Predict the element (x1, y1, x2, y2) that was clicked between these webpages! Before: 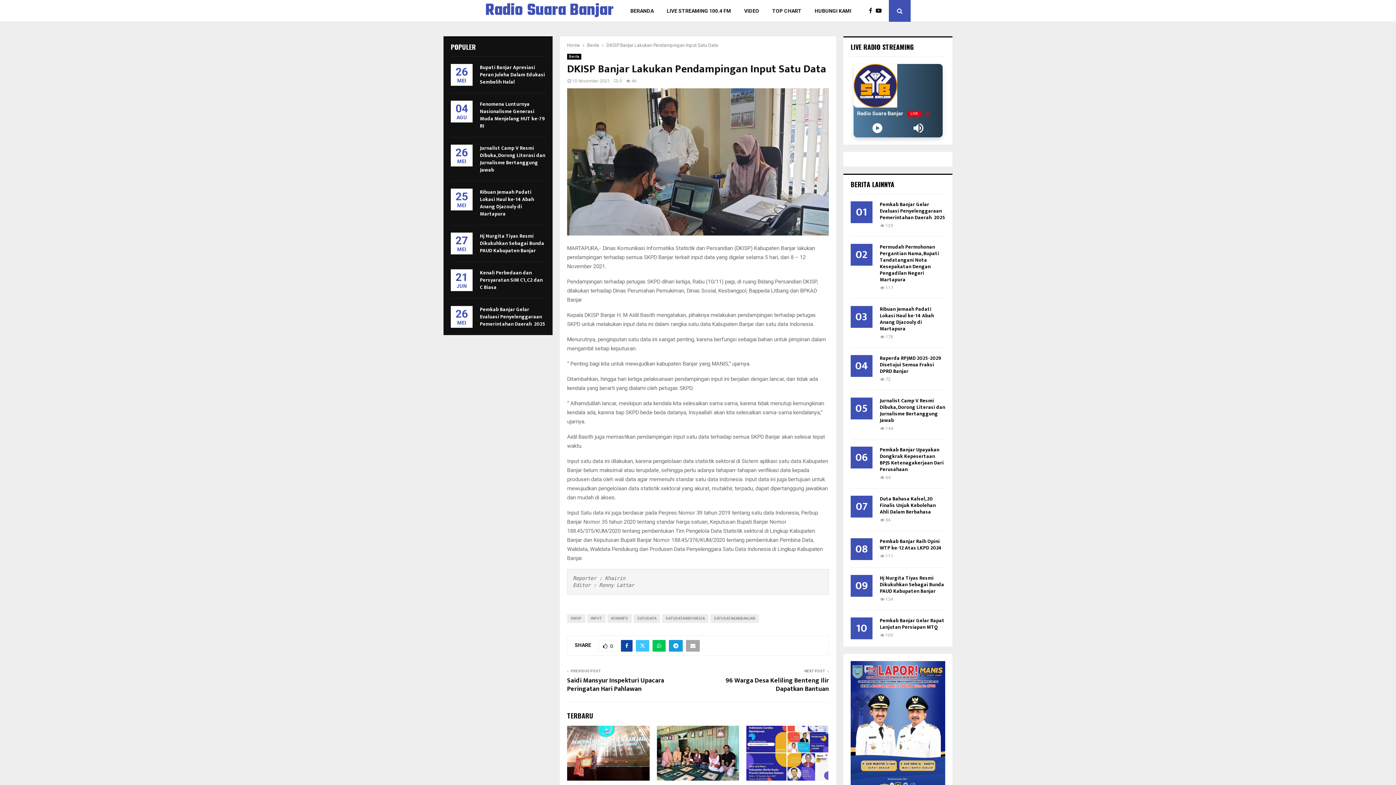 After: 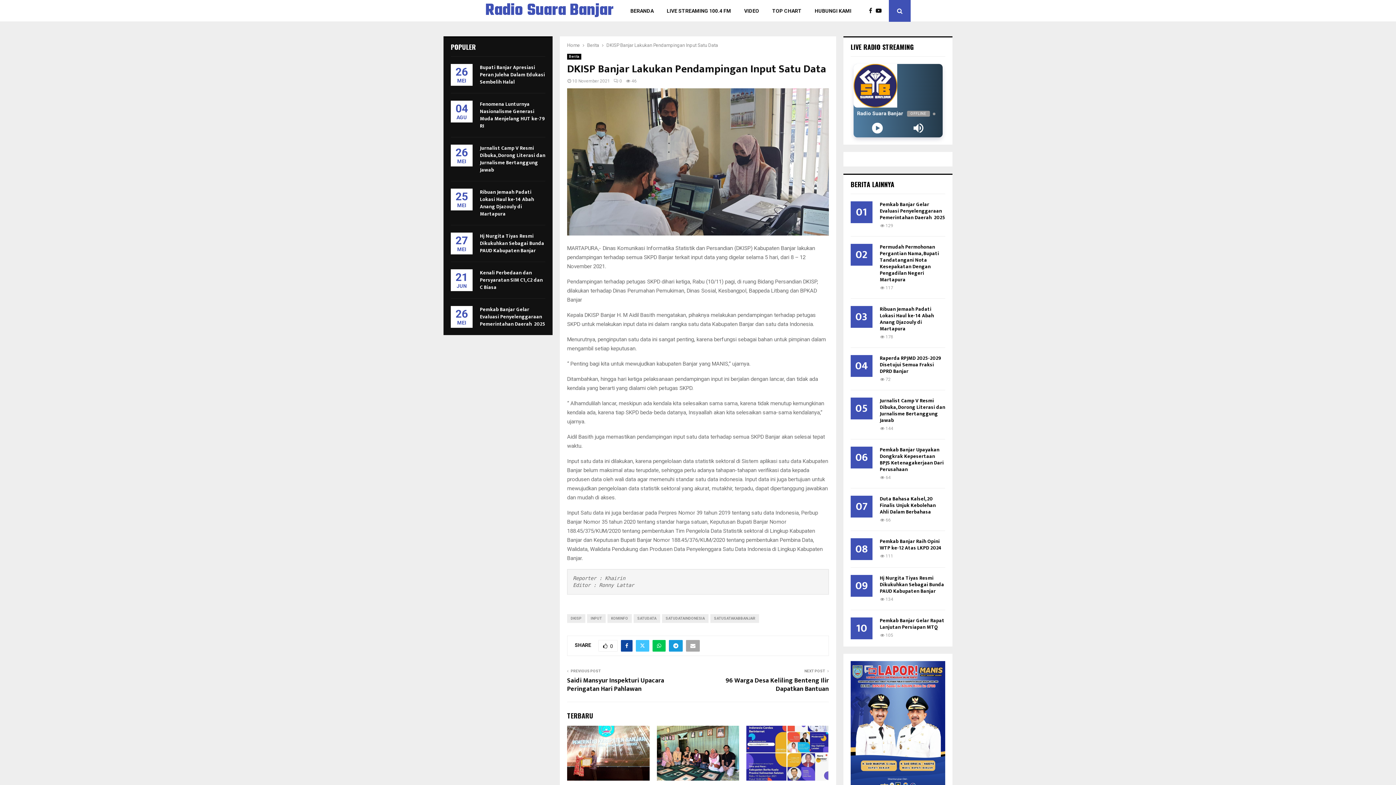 Action: bbox: (871, 122, 883, 134) label: Play